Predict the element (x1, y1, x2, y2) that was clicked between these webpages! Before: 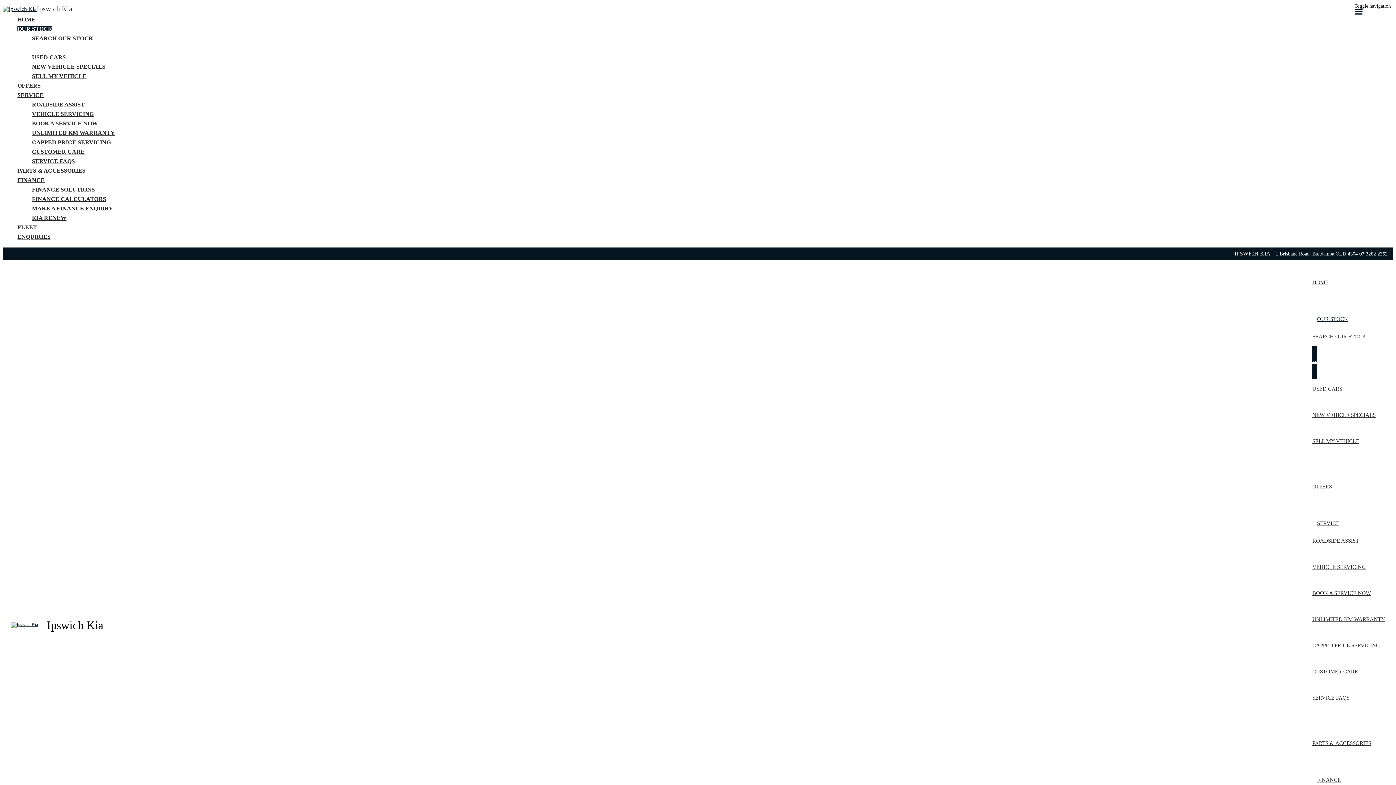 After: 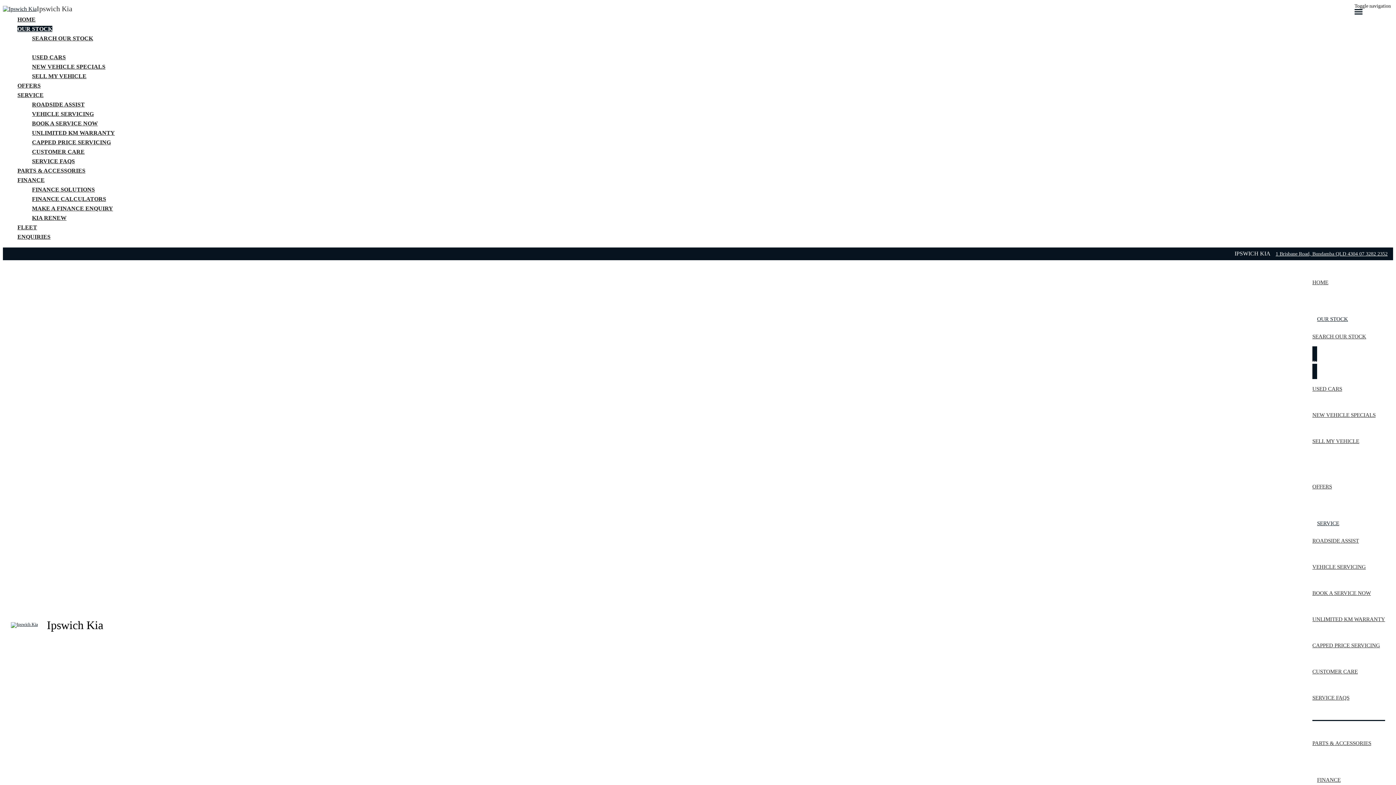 Action: bbox: (1312, 516, 1344, 531) label: SERVICE